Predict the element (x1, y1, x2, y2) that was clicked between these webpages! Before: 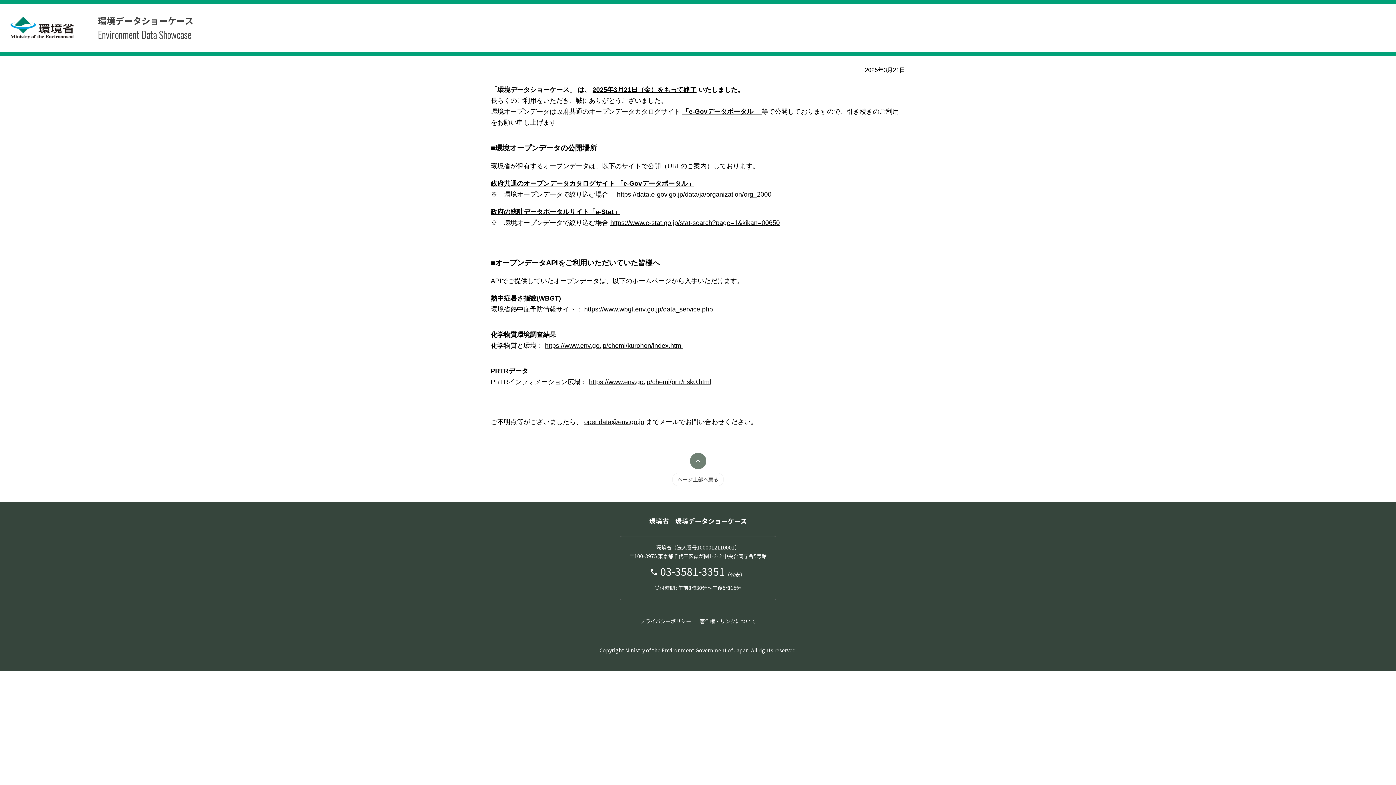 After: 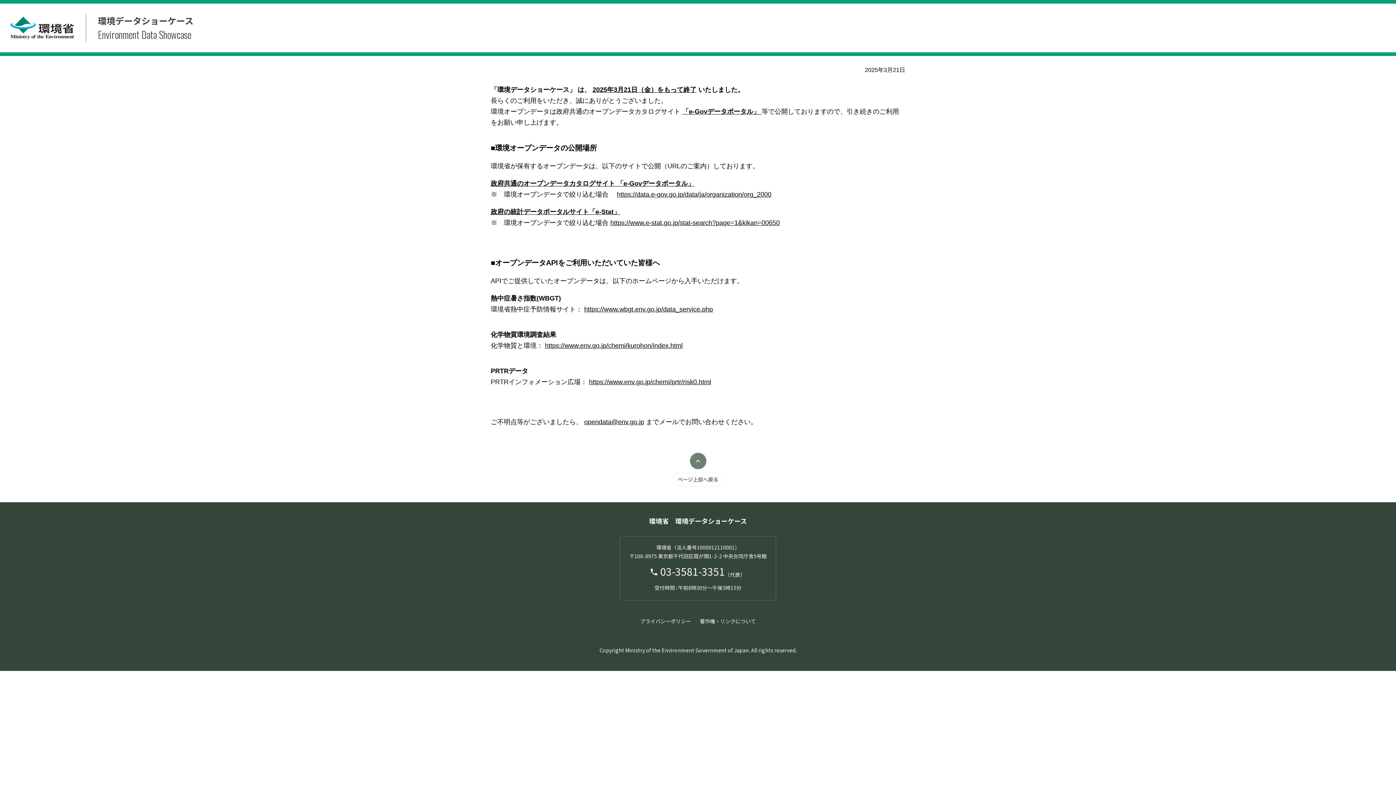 Action: bbox: (640, 615, 691, 627) label: プライバシーポリシー